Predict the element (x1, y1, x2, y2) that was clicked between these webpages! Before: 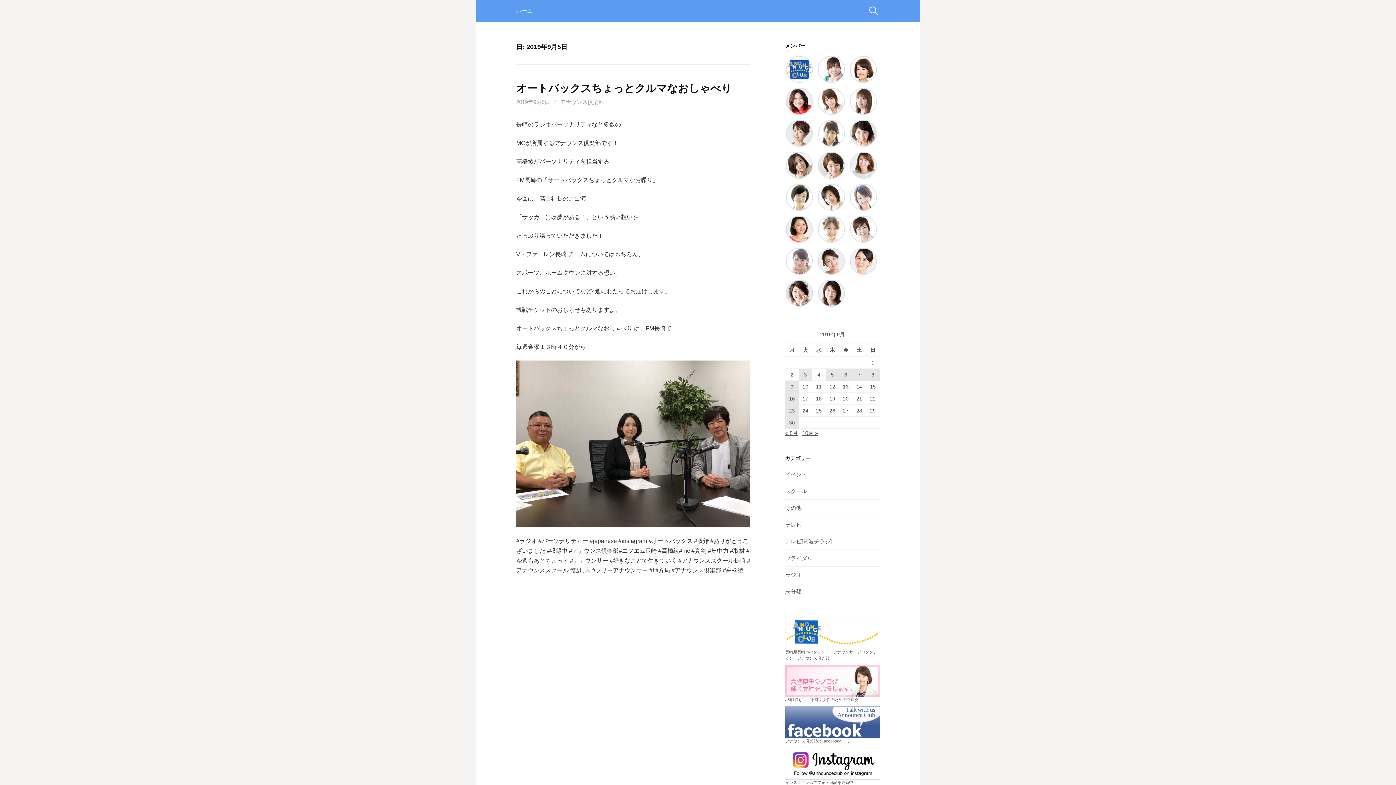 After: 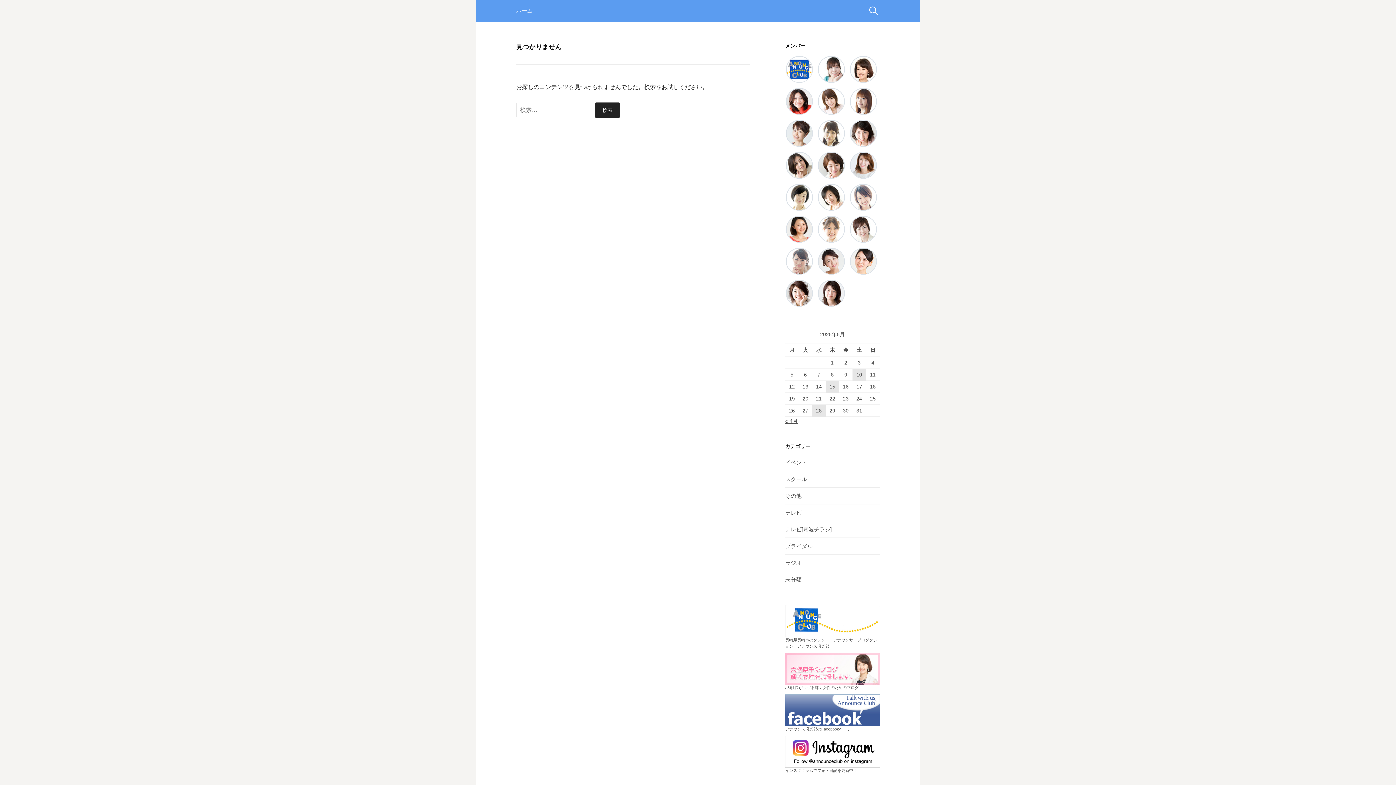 Action: bbox: (818, 257, 845, 263)